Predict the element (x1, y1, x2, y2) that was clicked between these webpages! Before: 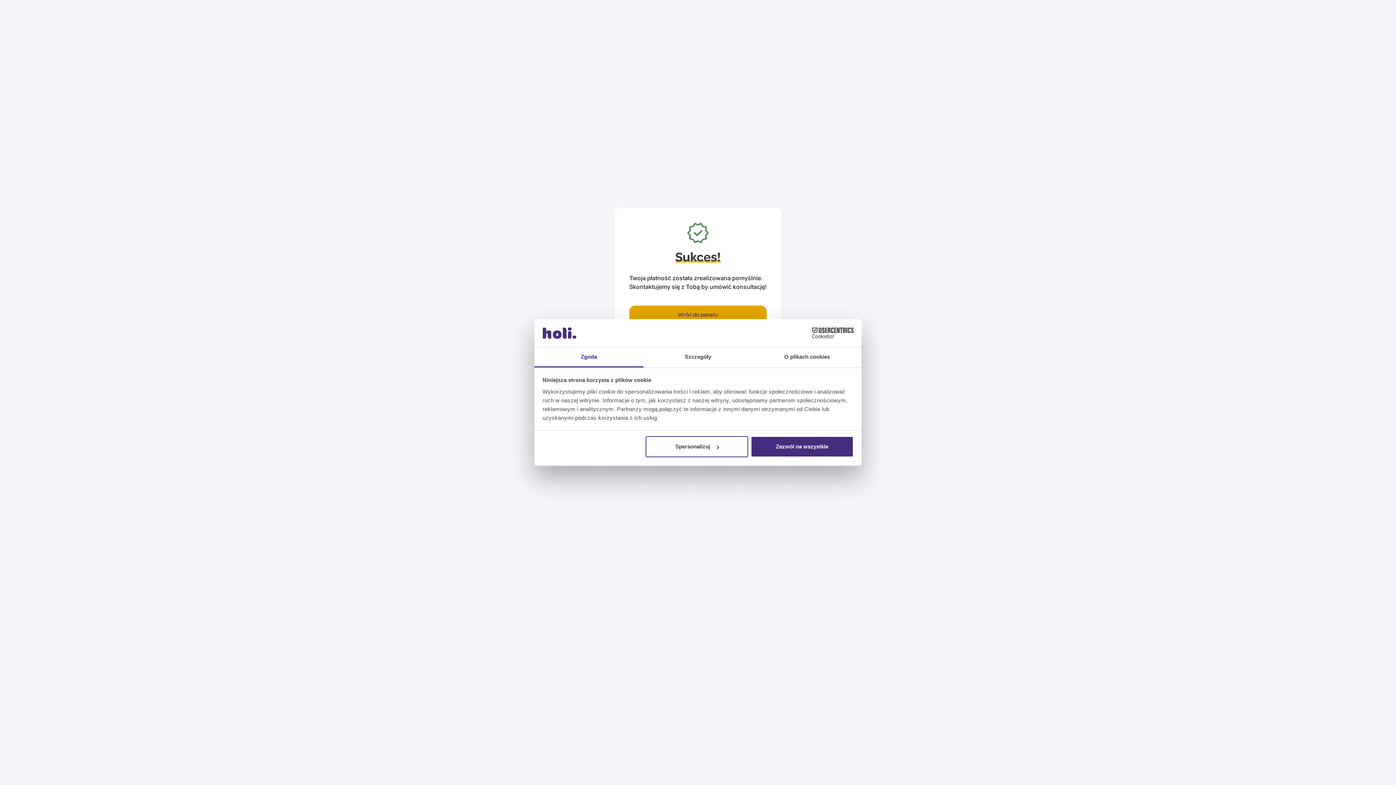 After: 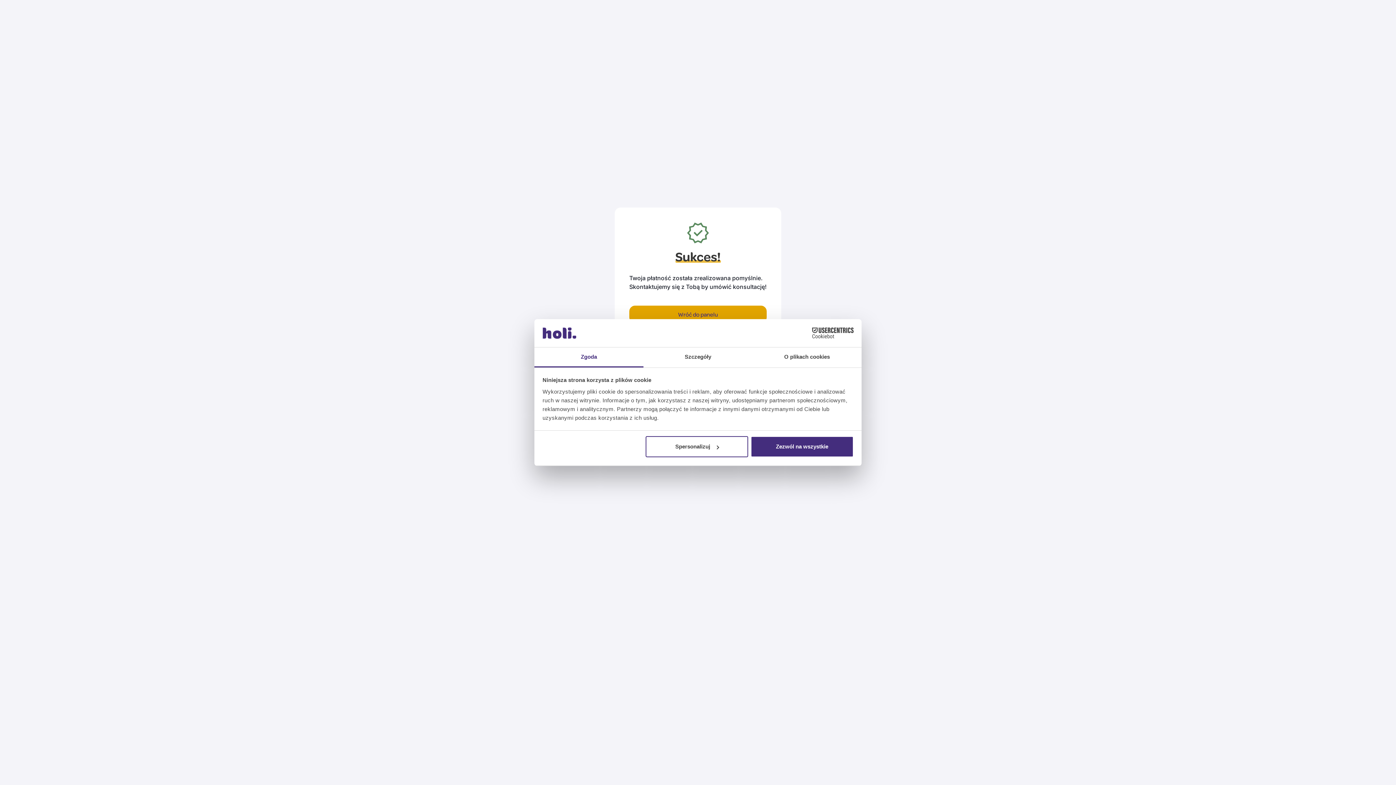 Action: bbox: (534, 347, 643, 367) label: Zgoda